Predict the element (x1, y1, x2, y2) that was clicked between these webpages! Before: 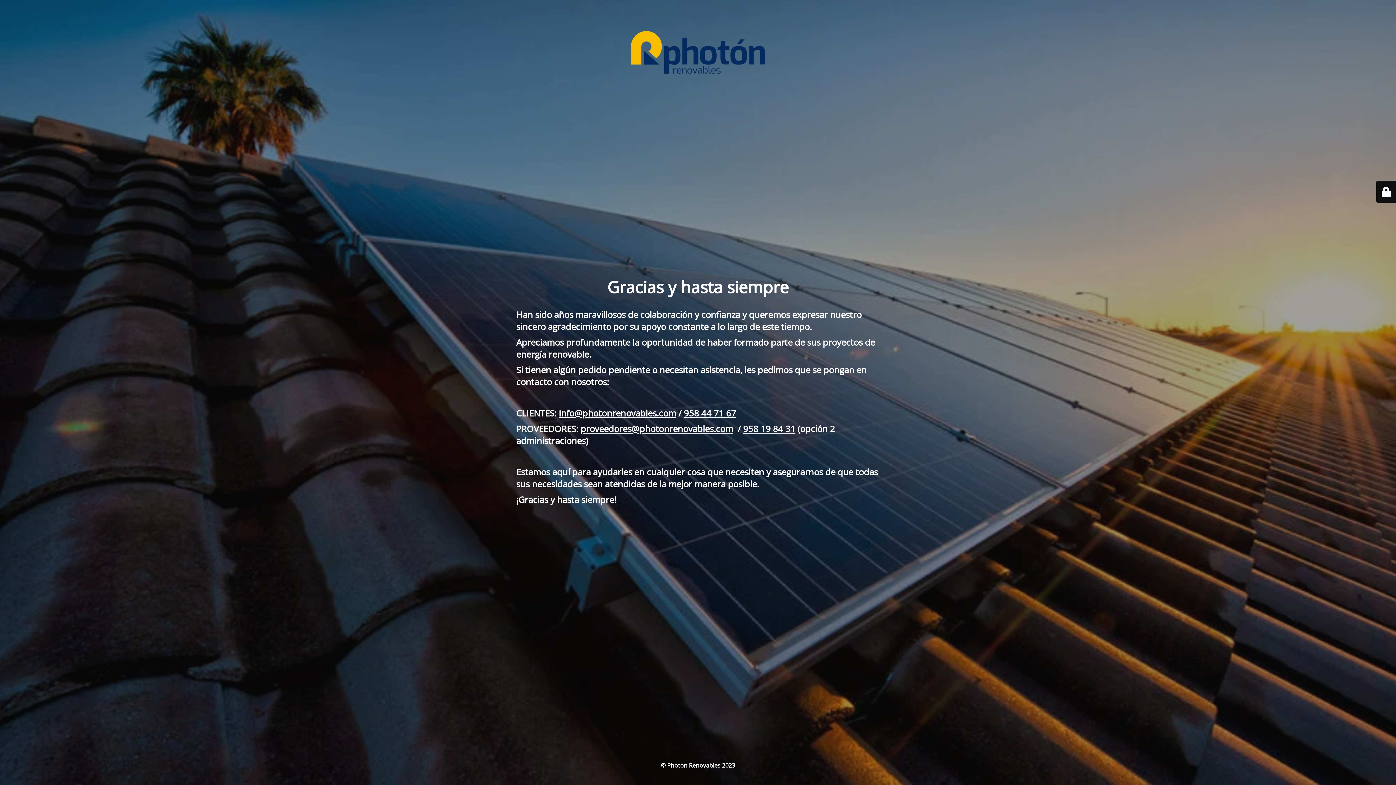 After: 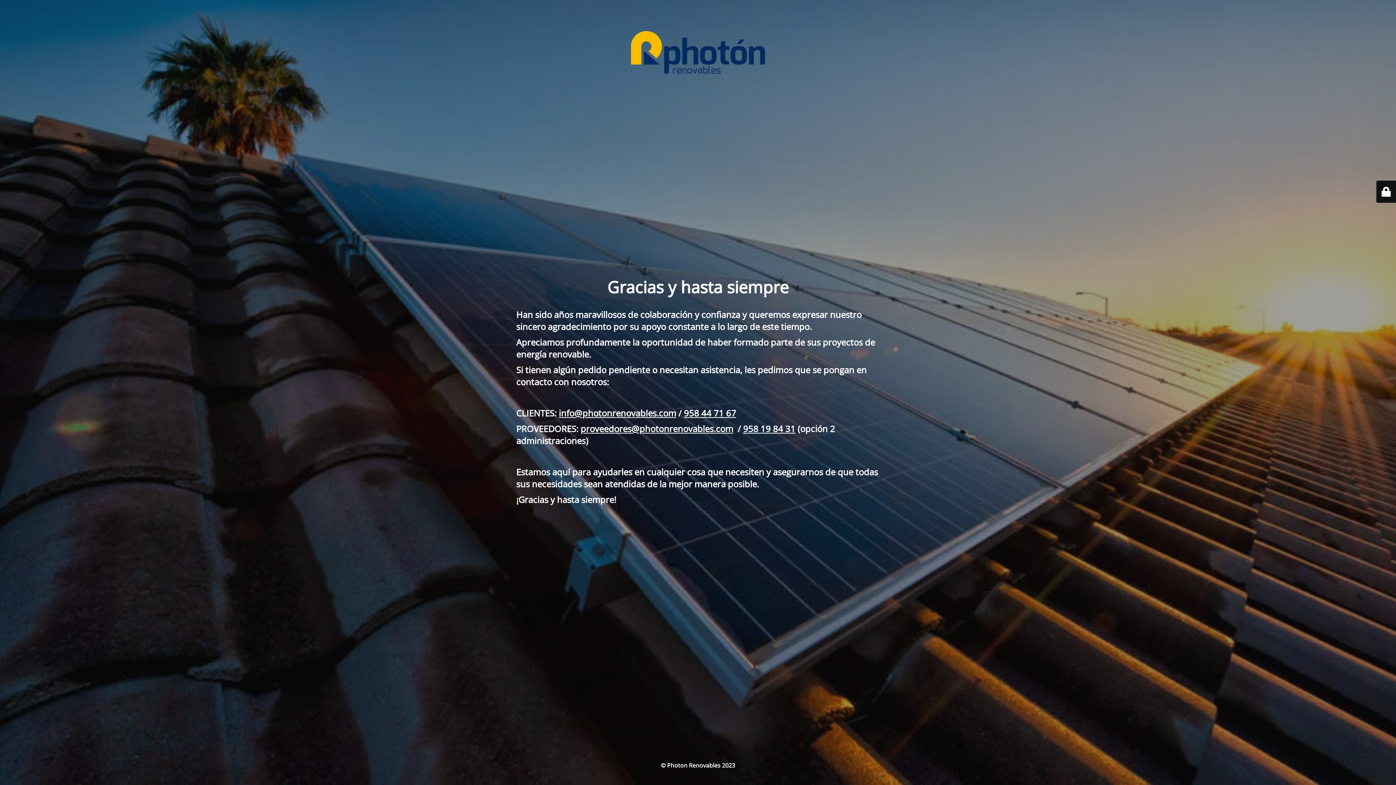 Action: label: proveedores@photonrenovables.com bbox: (580, 422, 733, 434)